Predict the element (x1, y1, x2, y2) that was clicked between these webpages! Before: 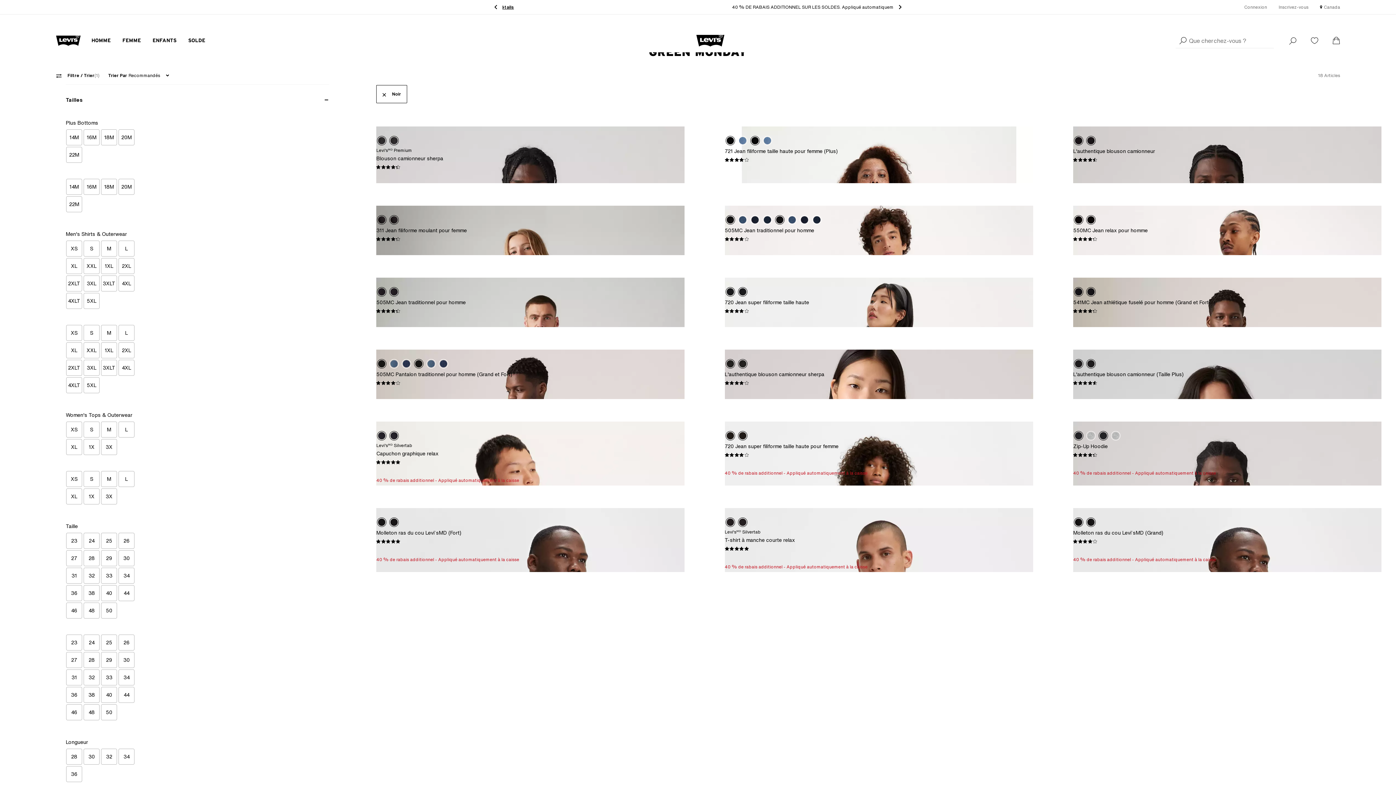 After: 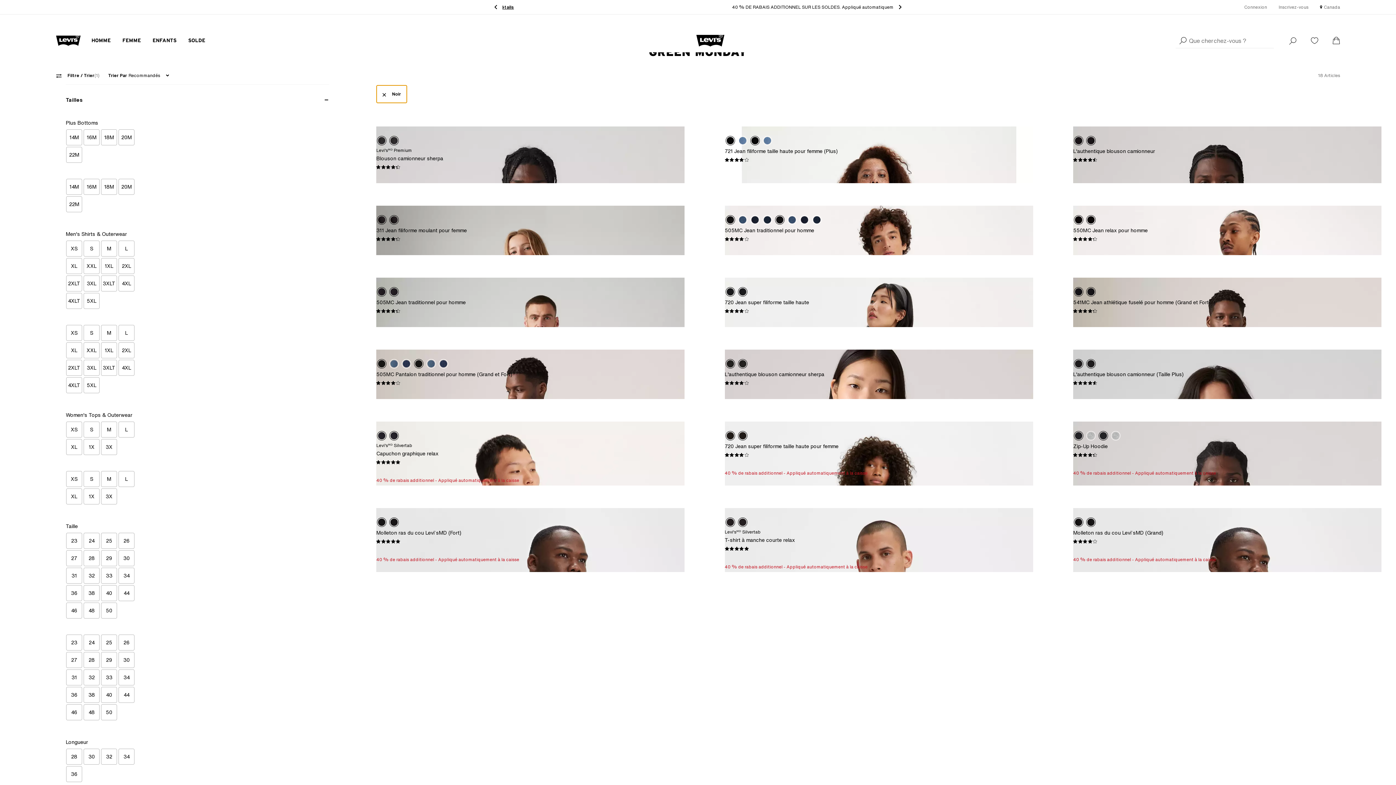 Action: label: Remove filter Noir bbox: (376, 85, 407, 103)